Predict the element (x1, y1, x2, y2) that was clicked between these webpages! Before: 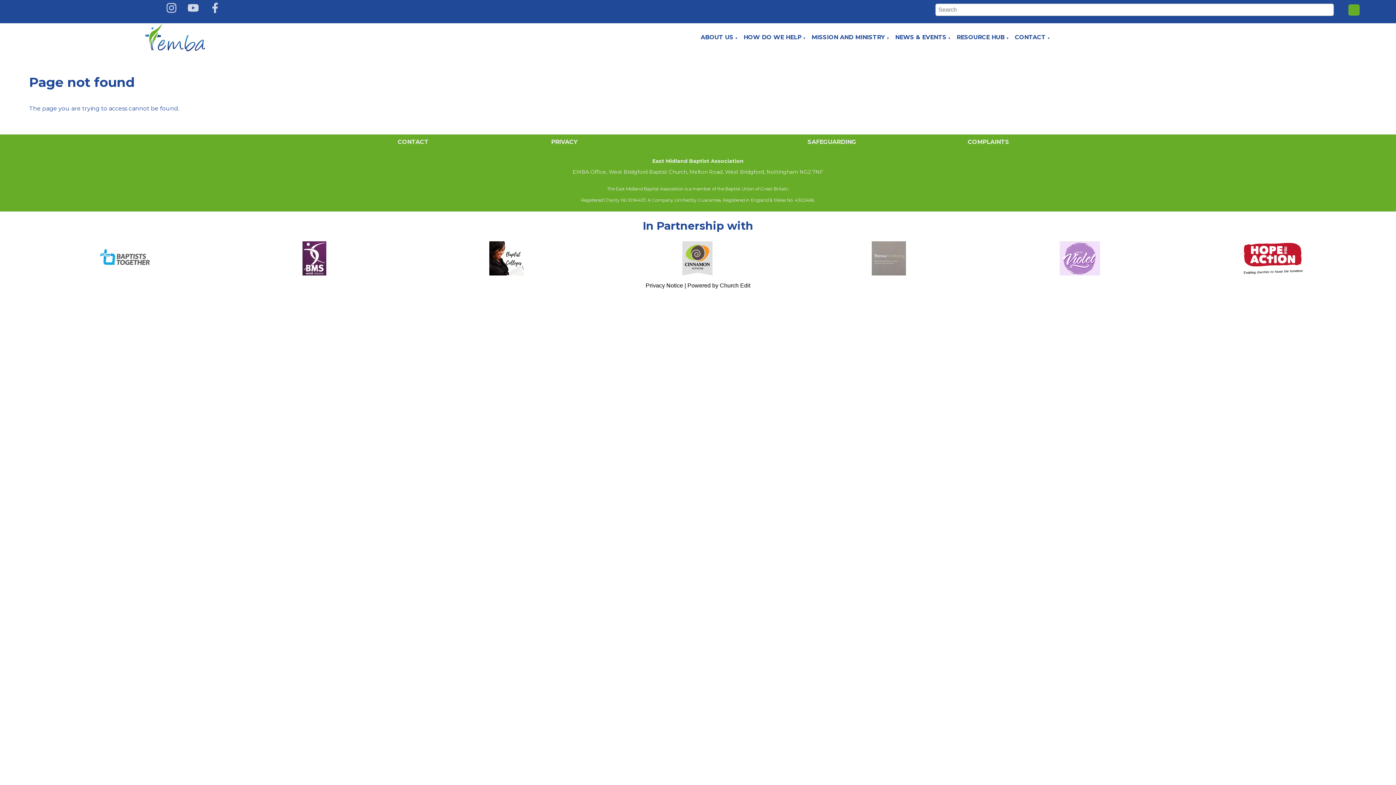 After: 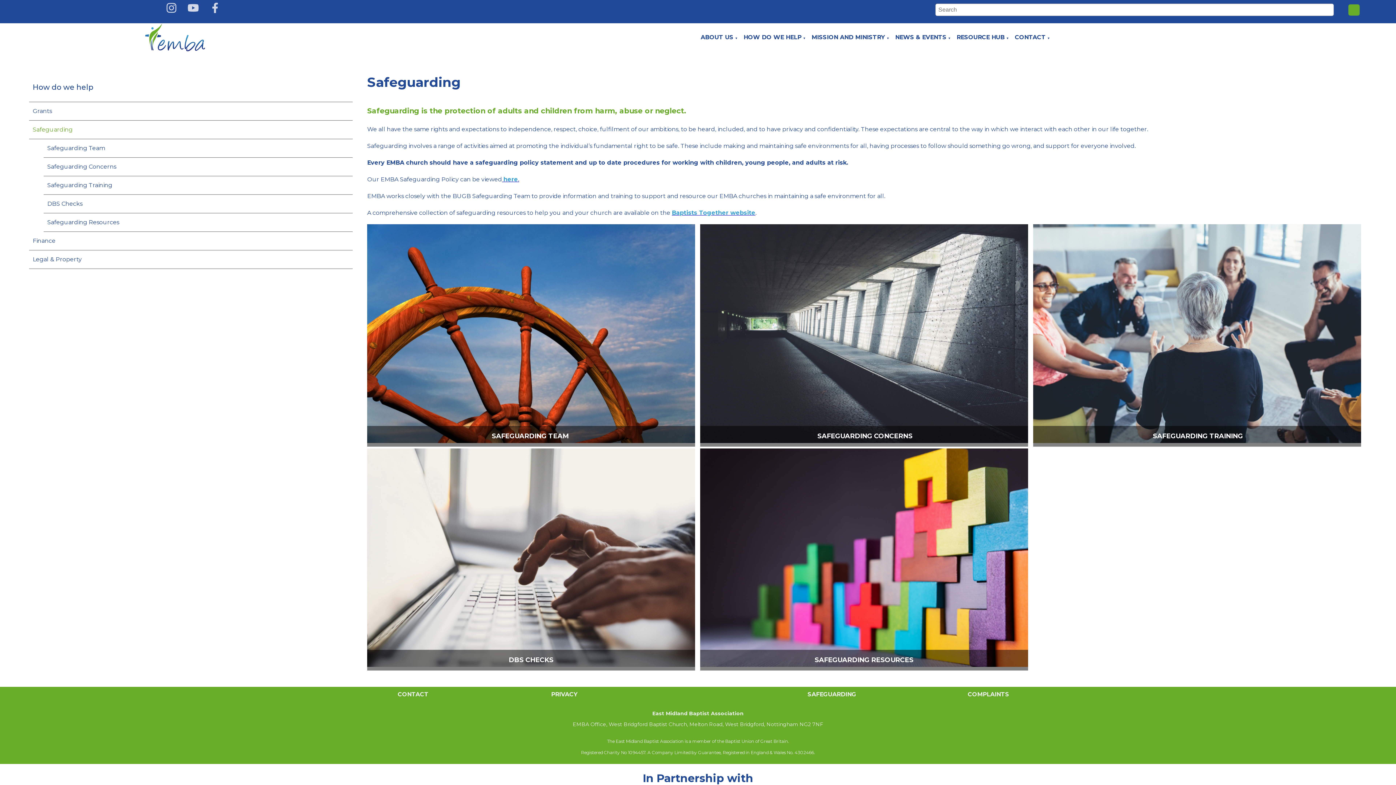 Action: bbox: (807, 138, 856, 145) label: SAFEGUARDING